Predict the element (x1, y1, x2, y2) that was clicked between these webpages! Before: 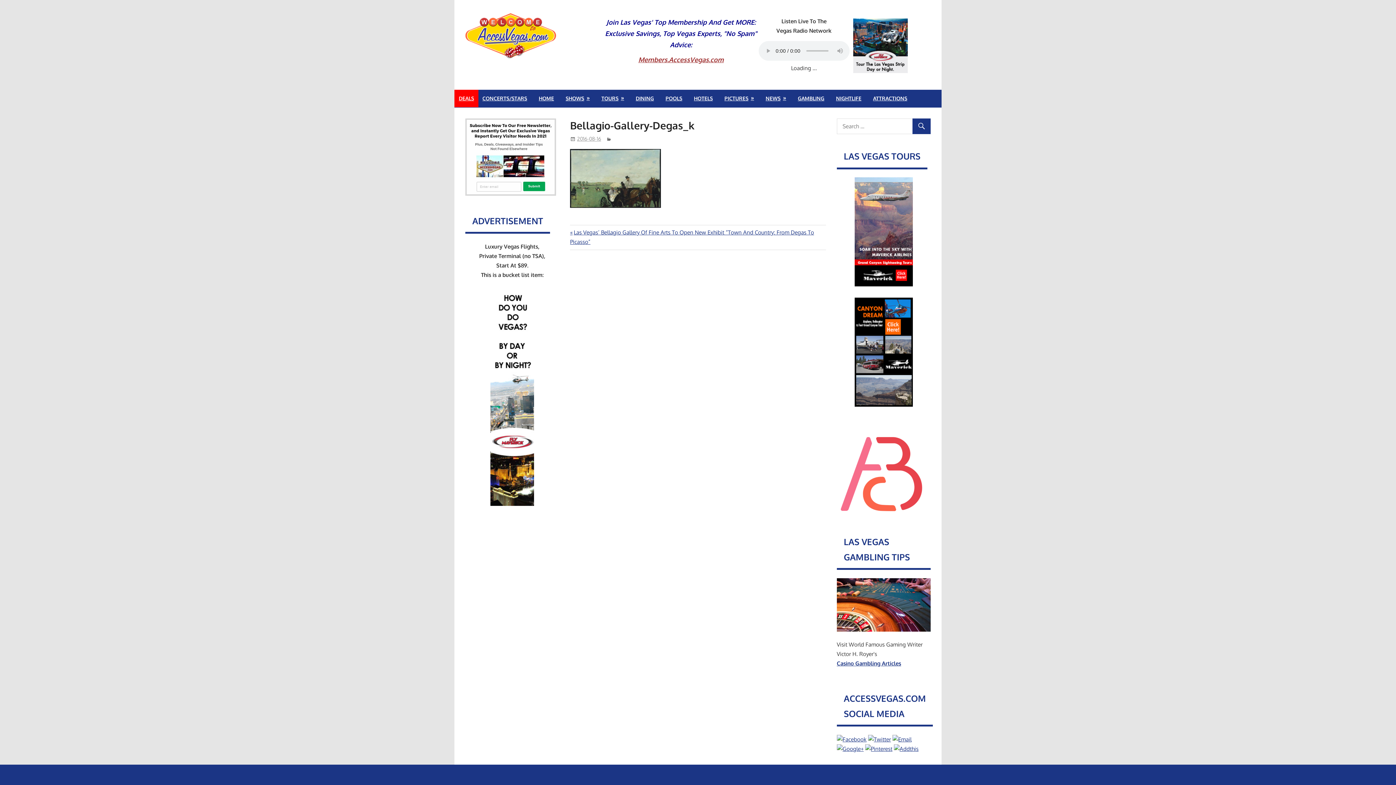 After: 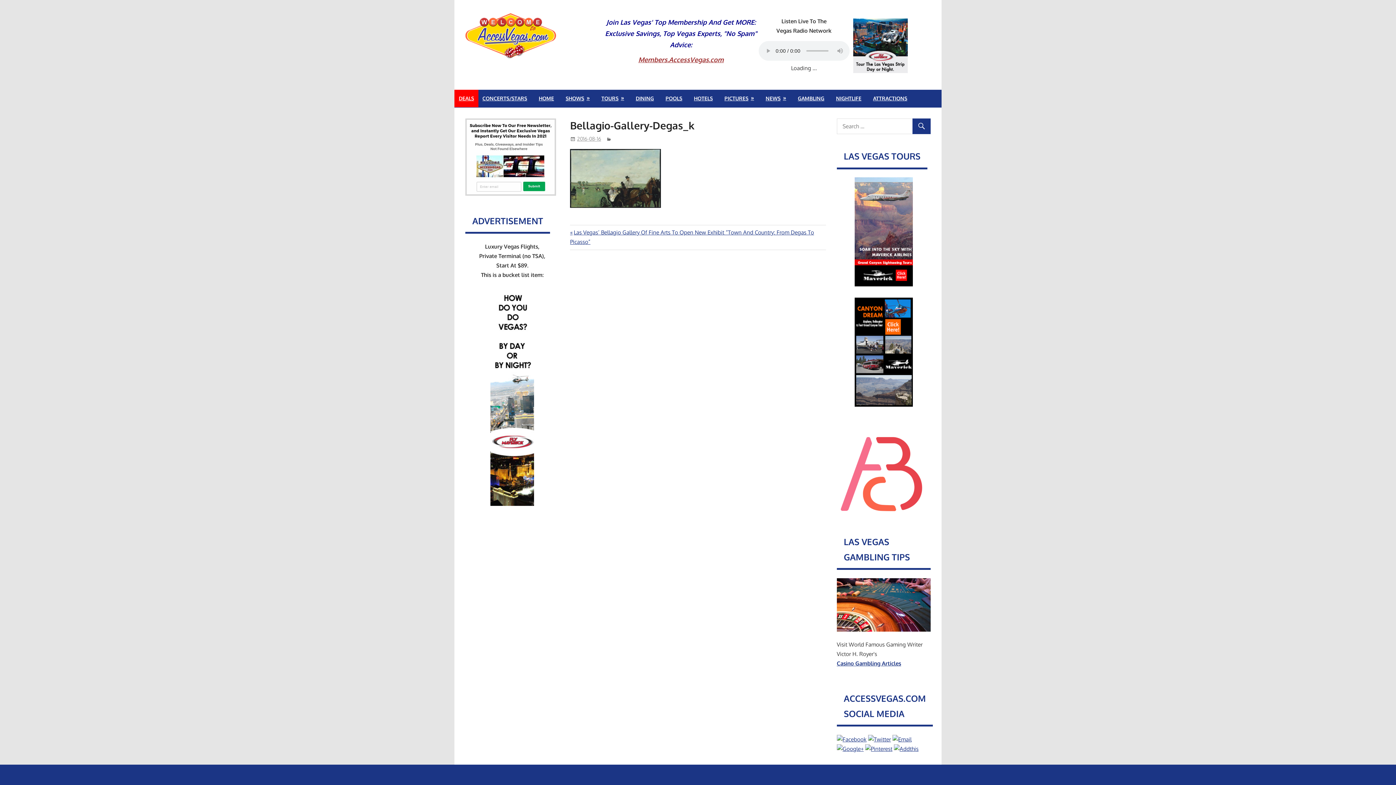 Action: bbox: (837, 434, 930, 514)